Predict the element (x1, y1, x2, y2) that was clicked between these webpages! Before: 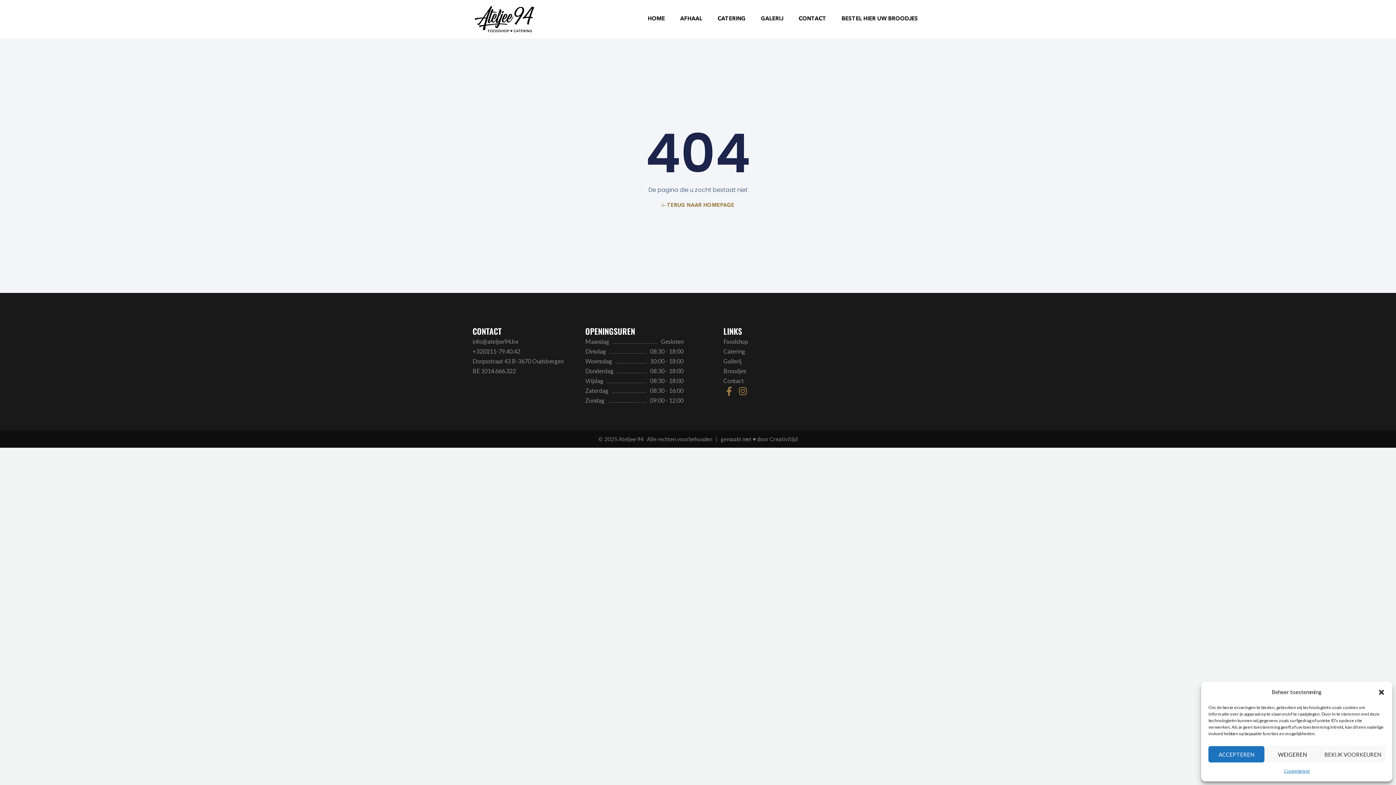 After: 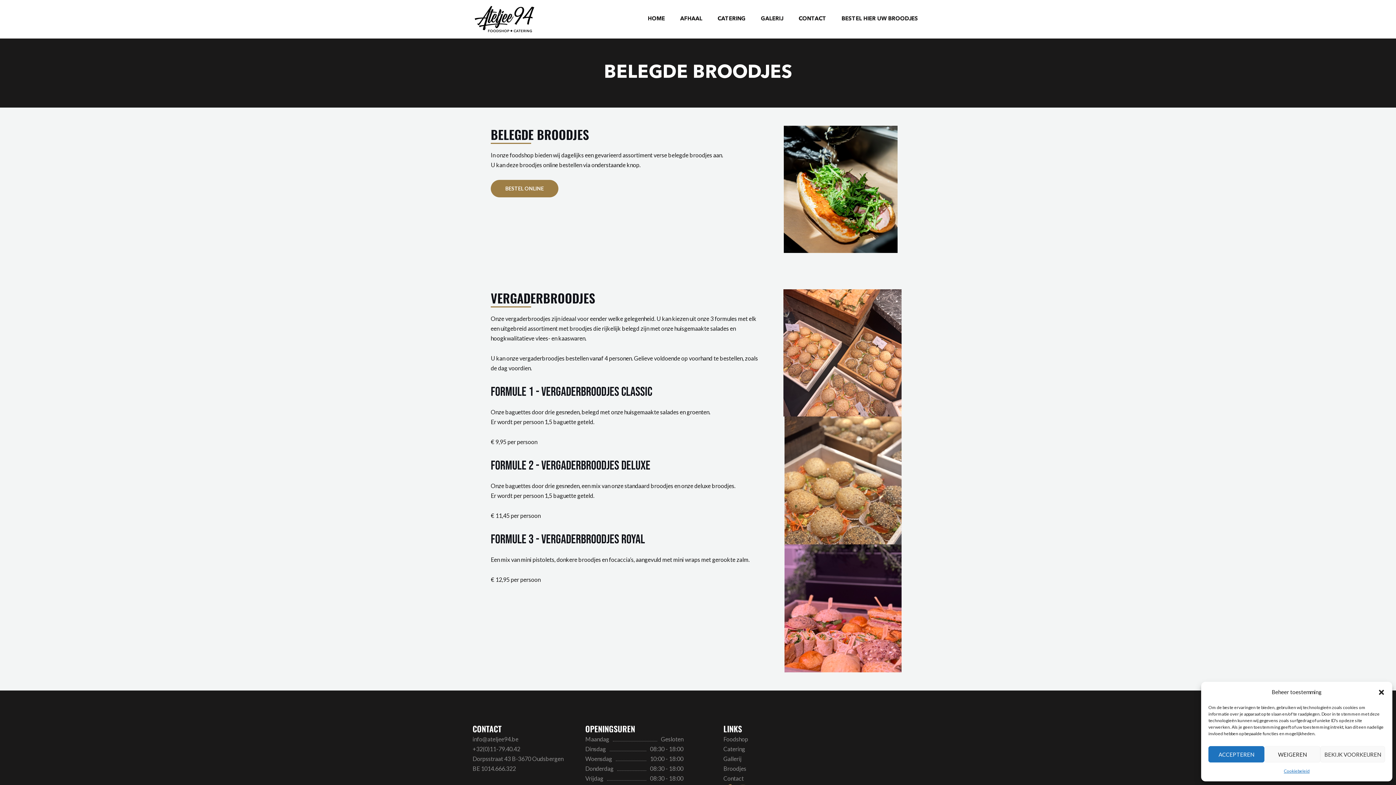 Action: label: Broodjes bbox: (723, 366, 836, 376)